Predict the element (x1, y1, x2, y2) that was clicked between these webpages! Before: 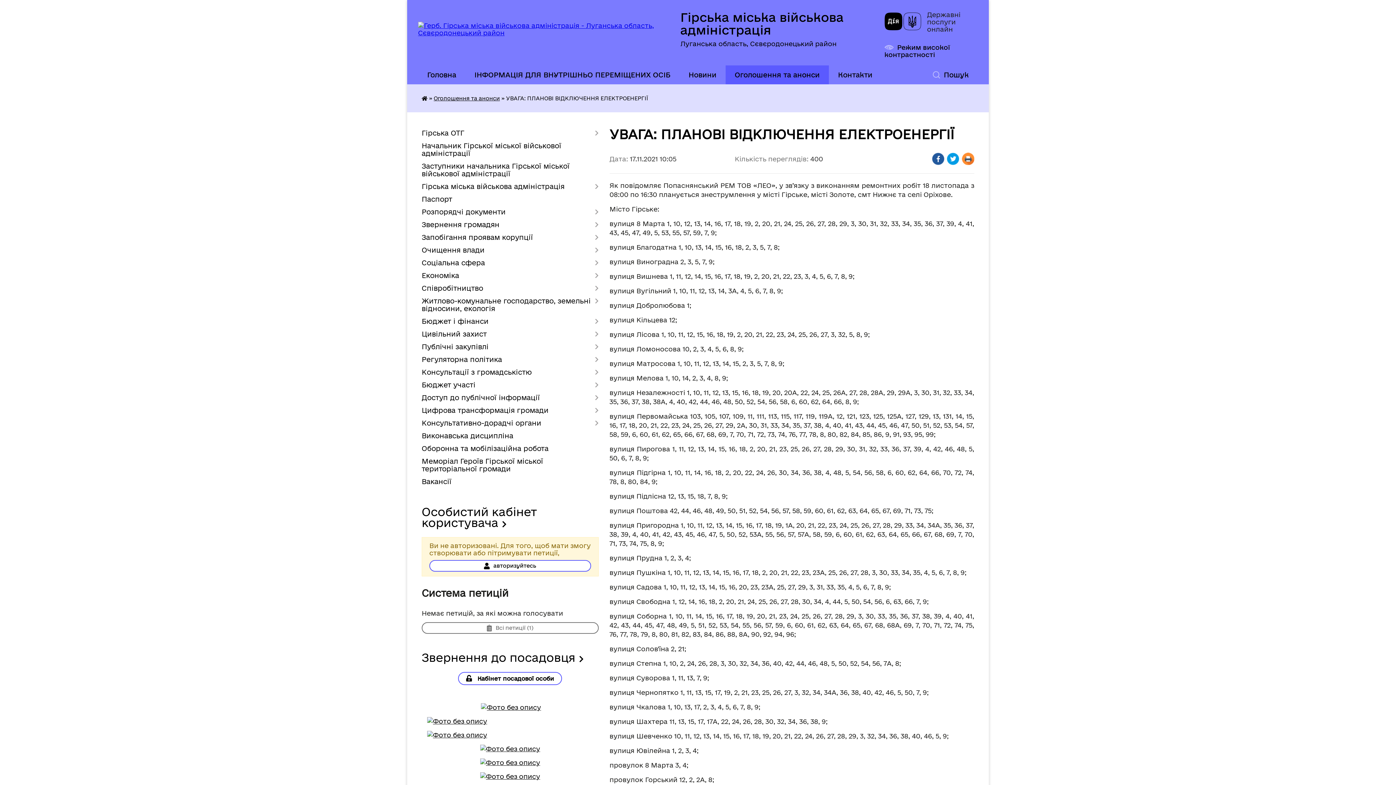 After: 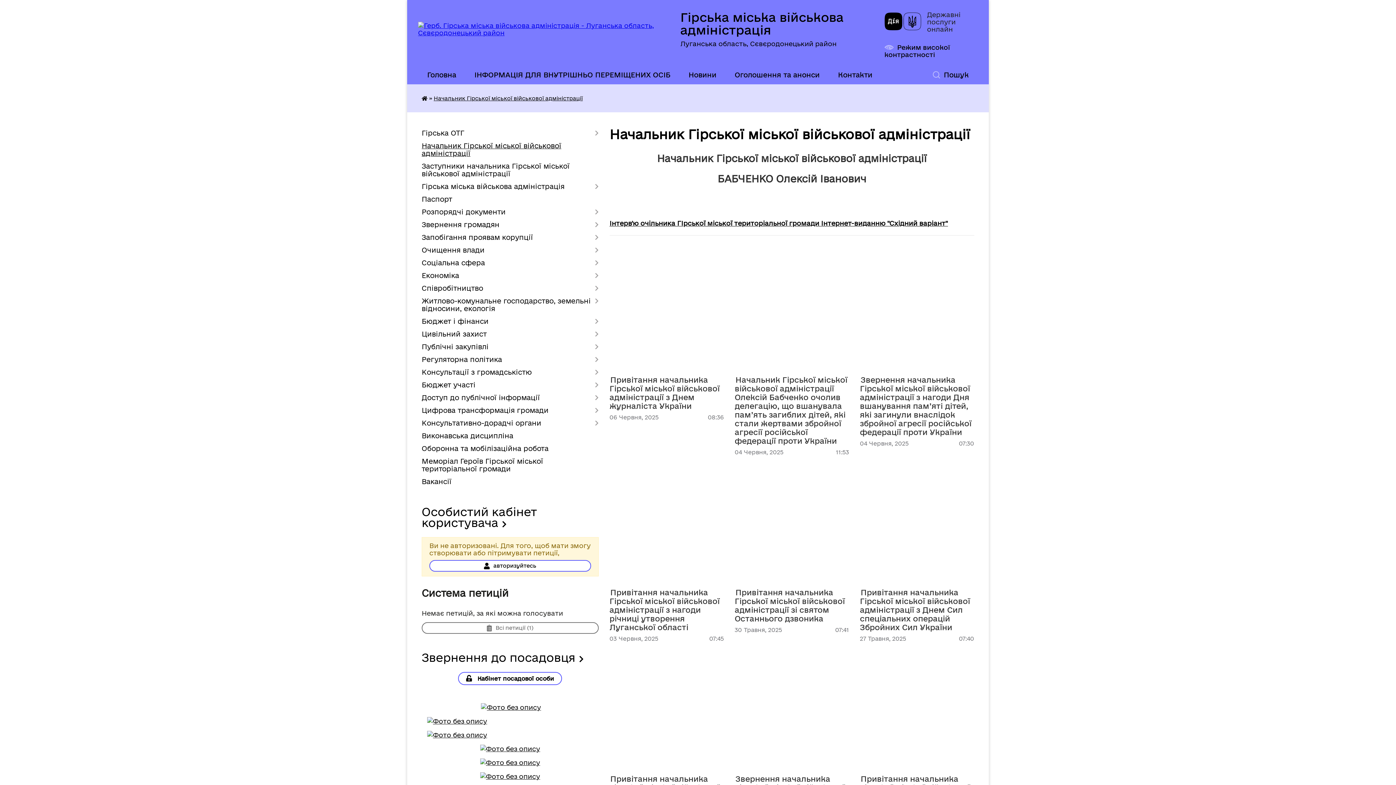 Action: bbox: (421, 139, 598, 160) label: Начальник Гірської міської військової адміністрації